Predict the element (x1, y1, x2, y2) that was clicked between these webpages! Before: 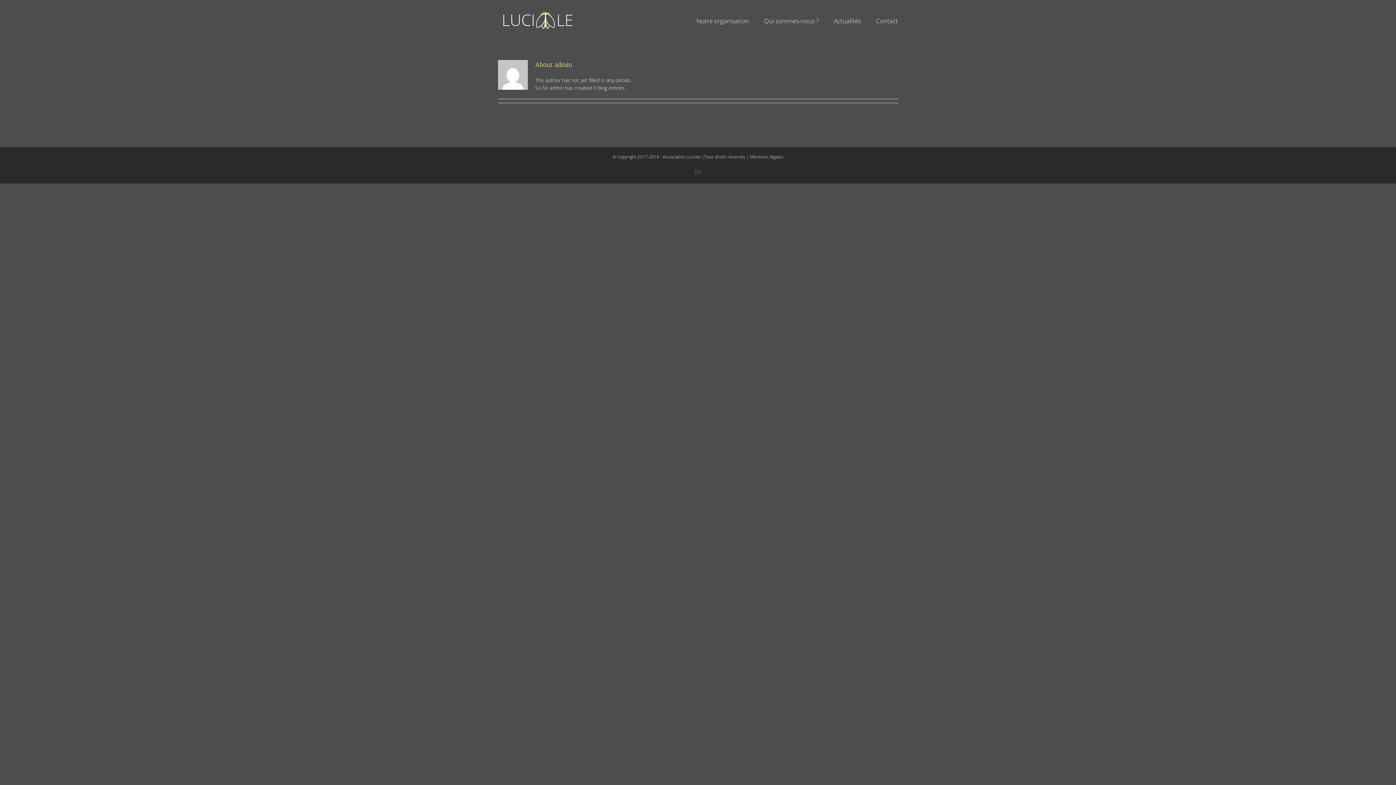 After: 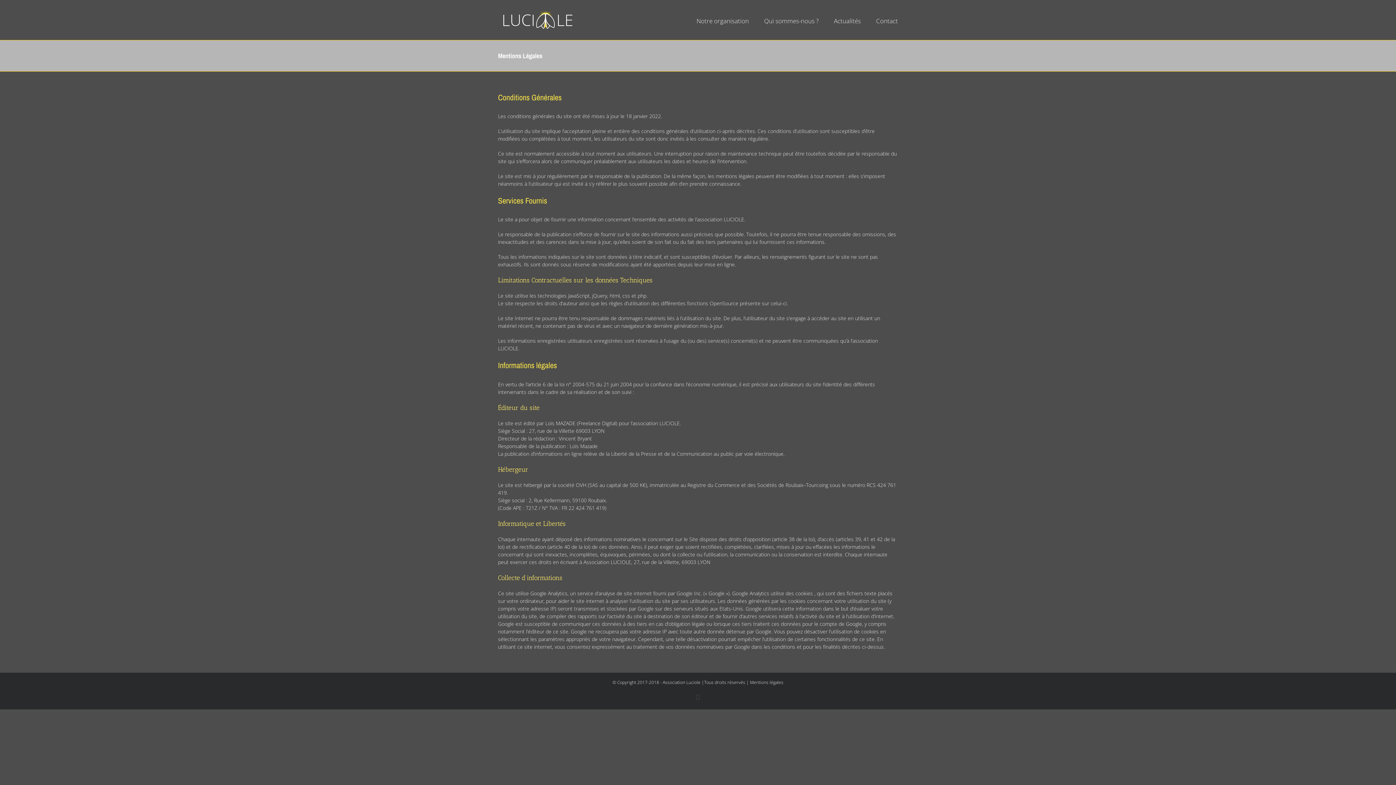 Action: label: Mentions légales bbox: (750, 153, 783, 160)